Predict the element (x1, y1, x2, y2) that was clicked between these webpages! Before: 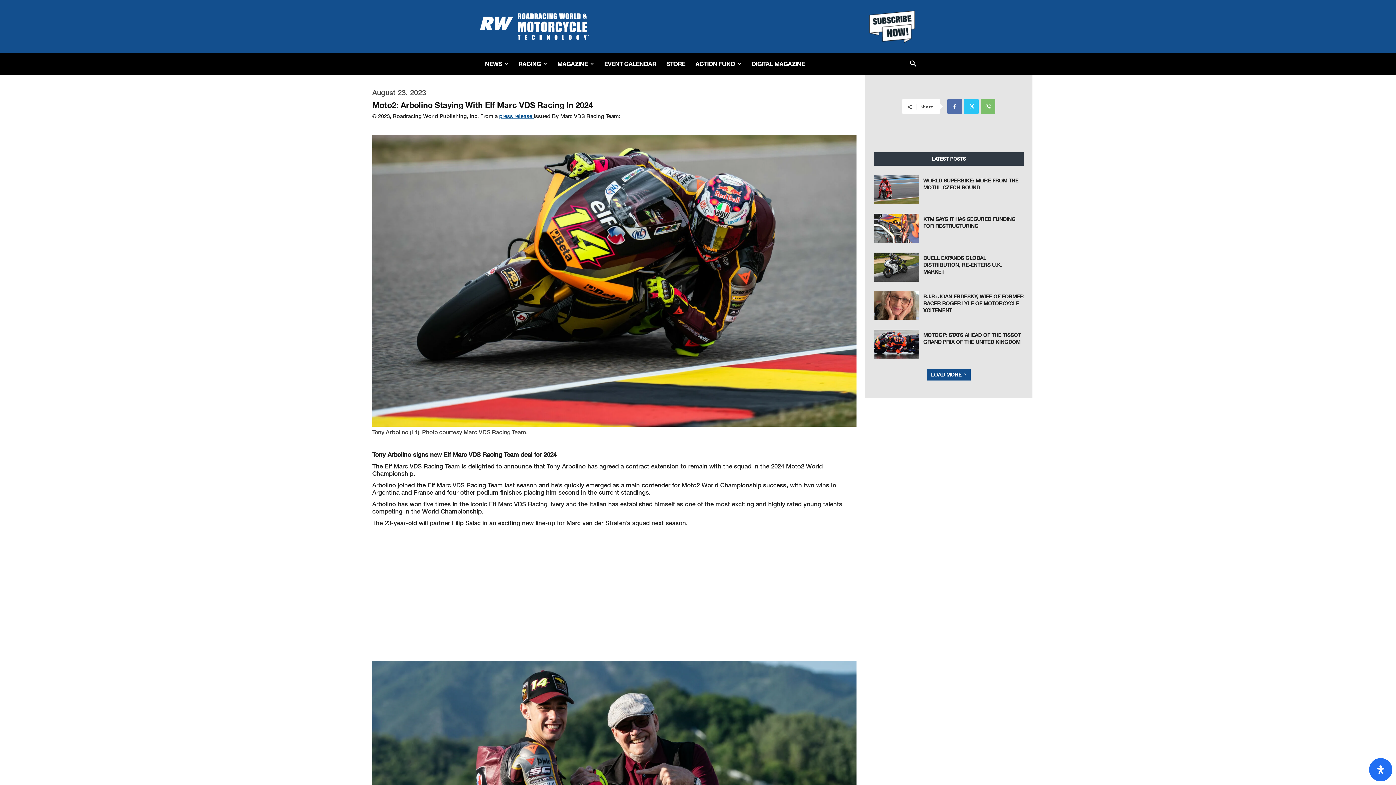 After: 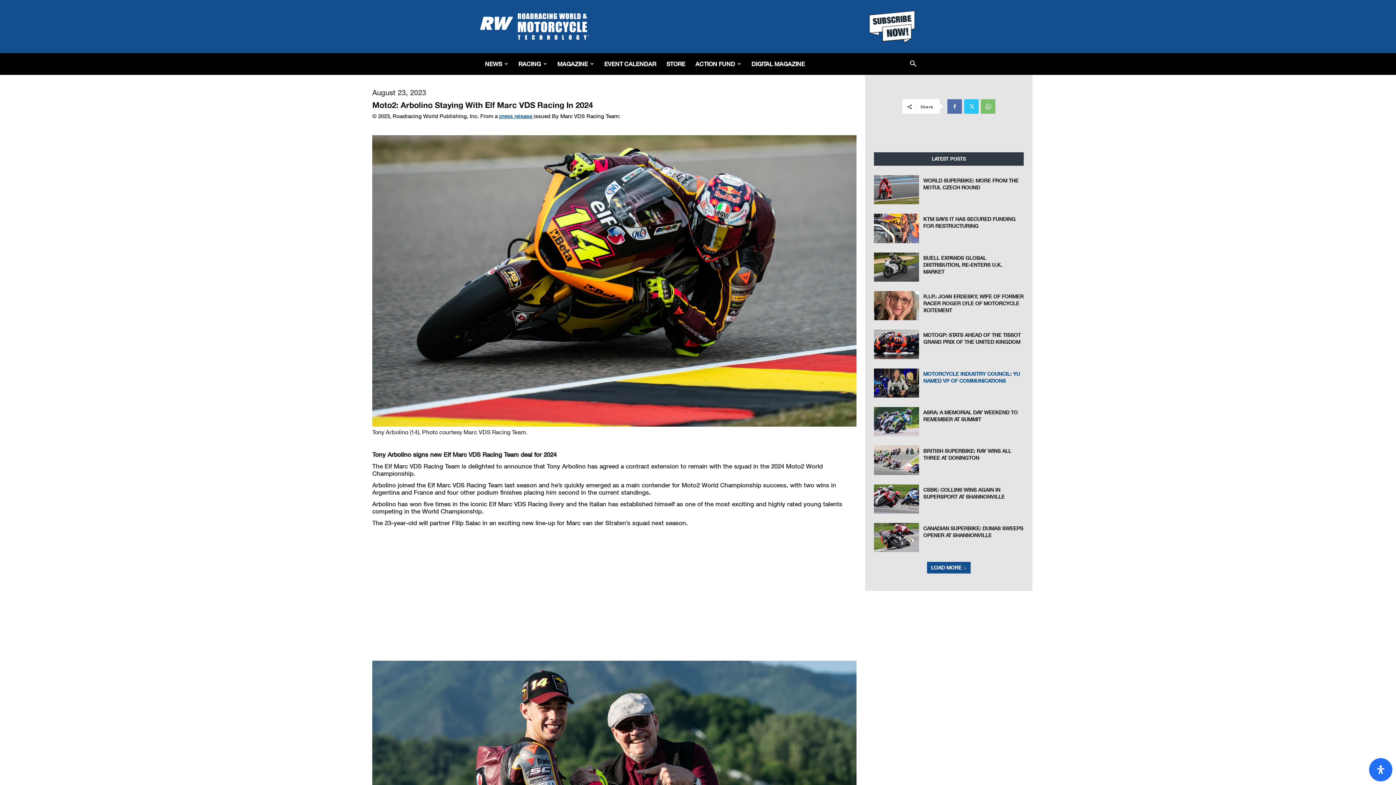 Action: bbox: (927, 368, 970, 380) label: Load more